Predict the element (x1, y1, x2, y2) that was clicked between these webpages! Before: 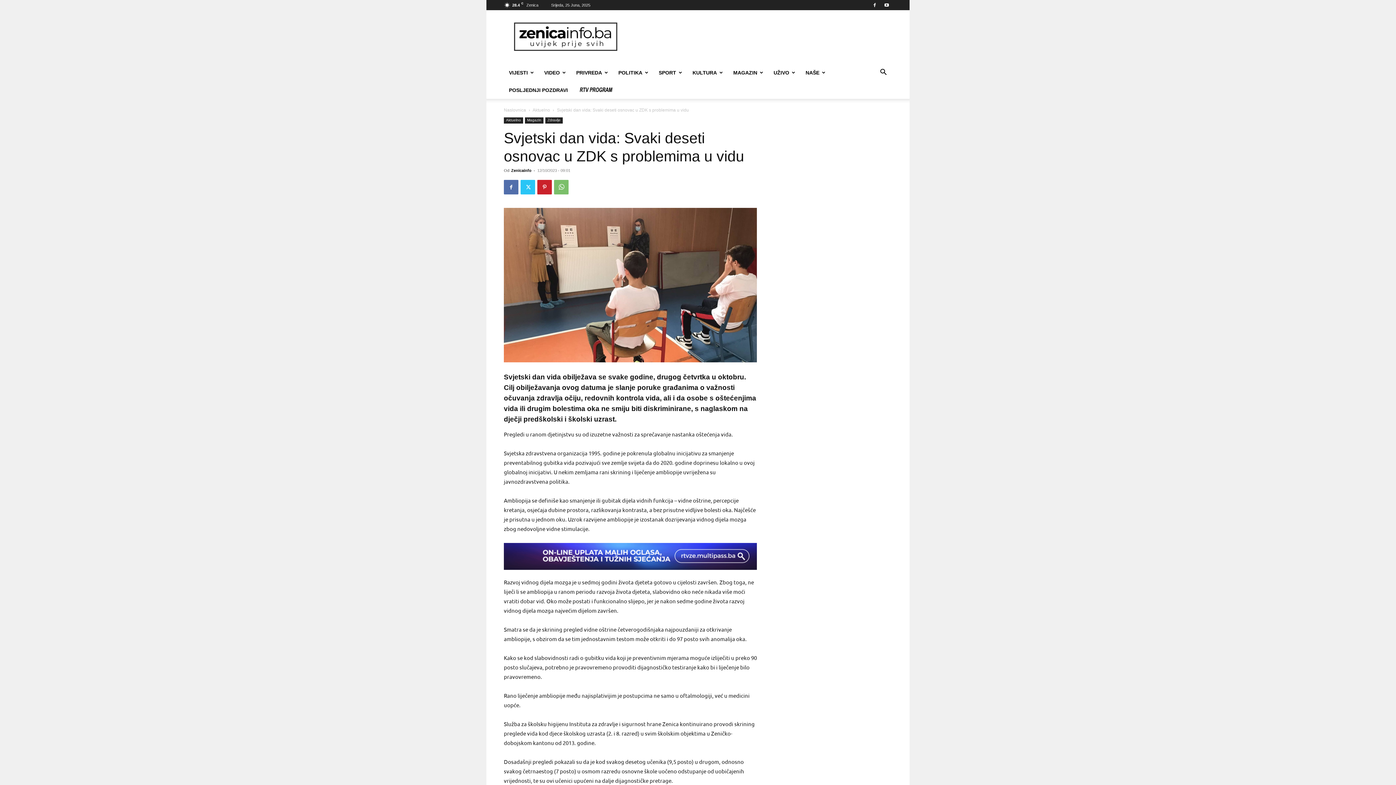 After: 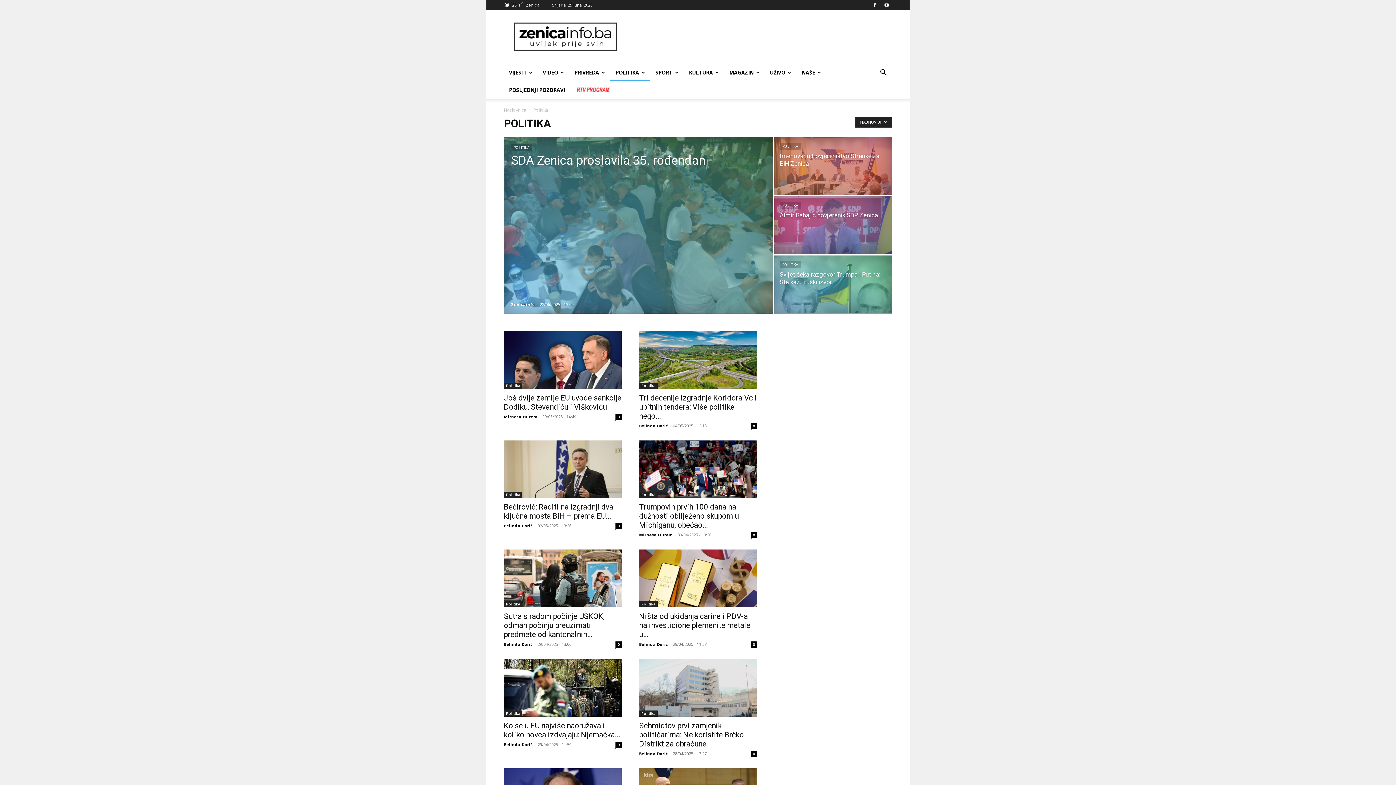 Action: label: POLITIKA bbox: (613, 64, 653, 81)